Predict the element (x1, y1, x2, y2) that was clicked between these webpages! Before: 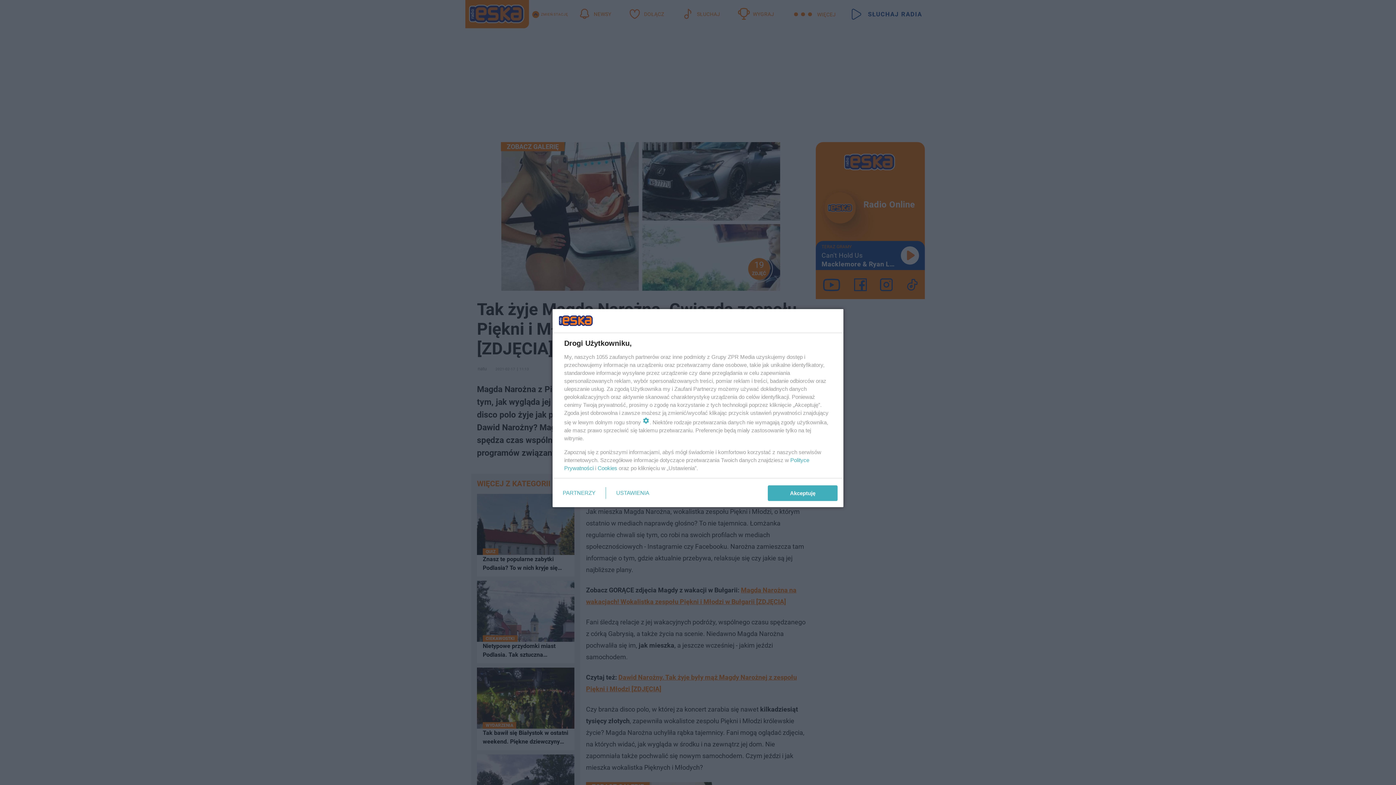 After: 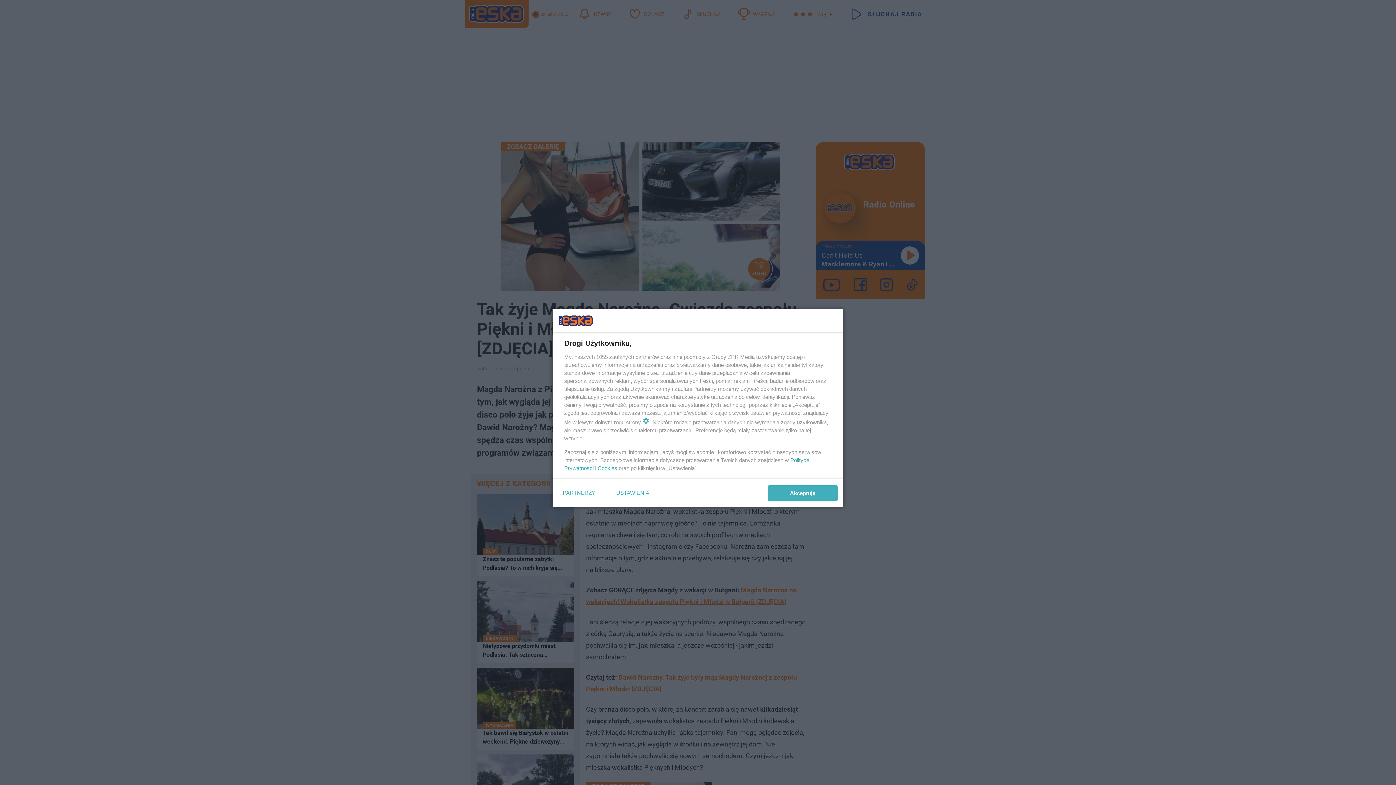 Action: bbox: (597, 465, 617, 471) label: Cookies